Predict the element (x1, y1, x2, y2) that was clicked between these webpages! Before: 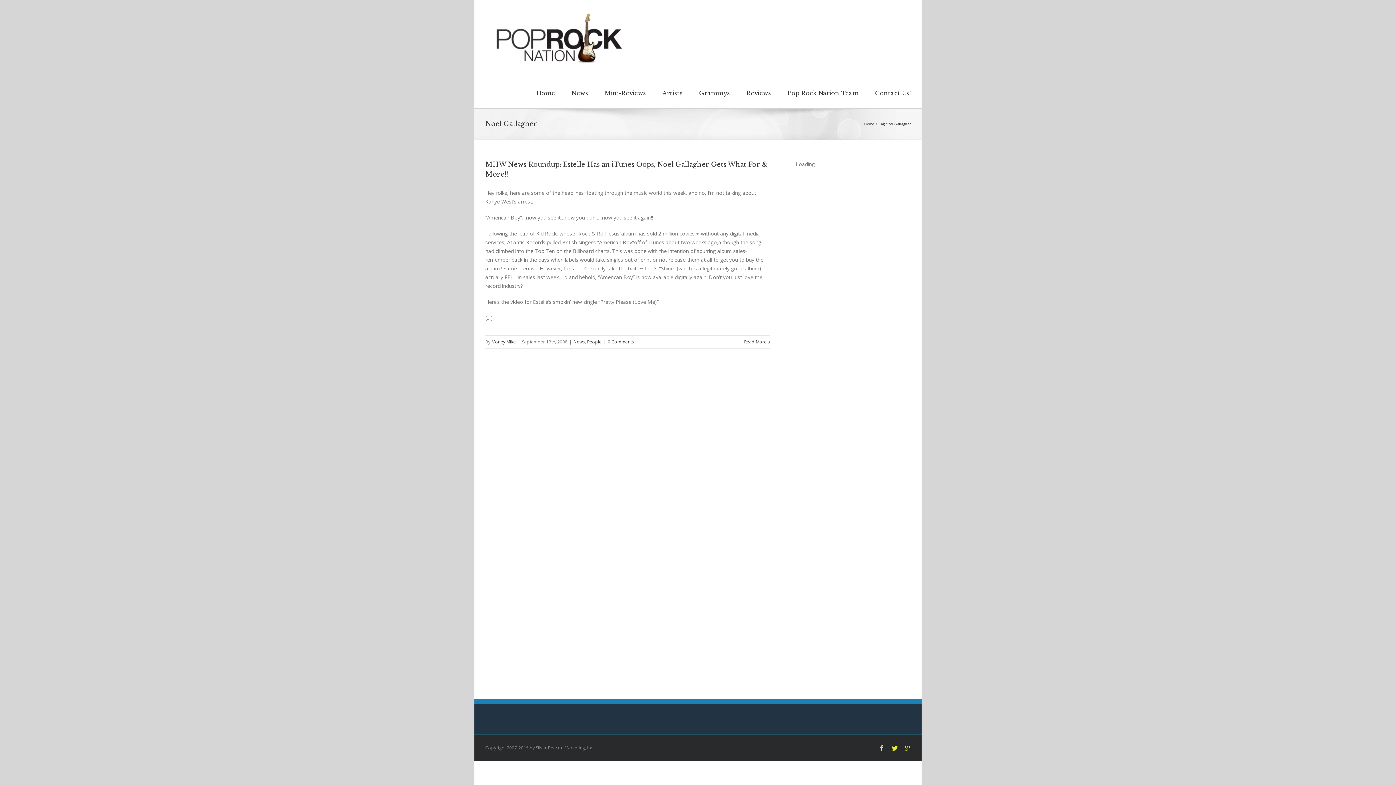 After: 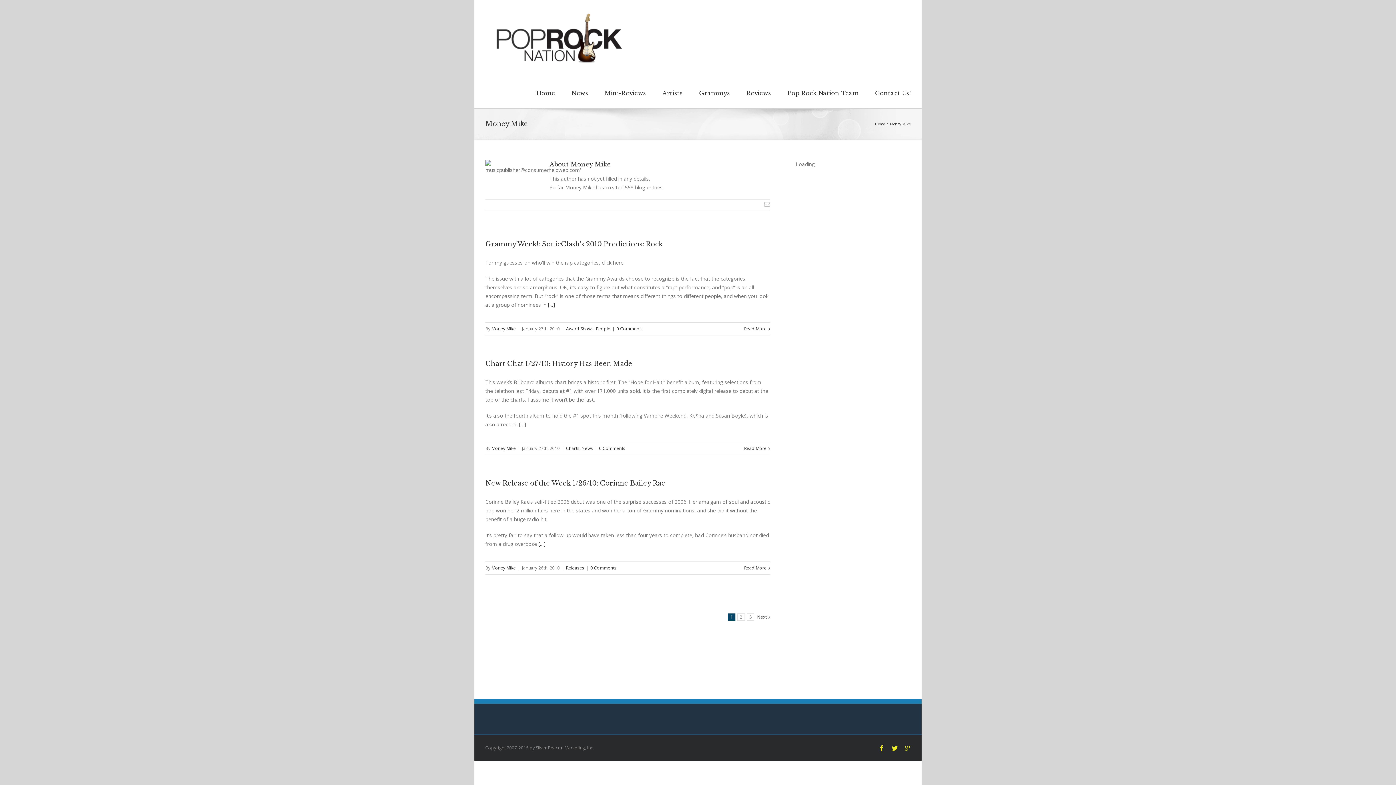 Action: label: Money Mike bbox: (491, 338, 516, 345)